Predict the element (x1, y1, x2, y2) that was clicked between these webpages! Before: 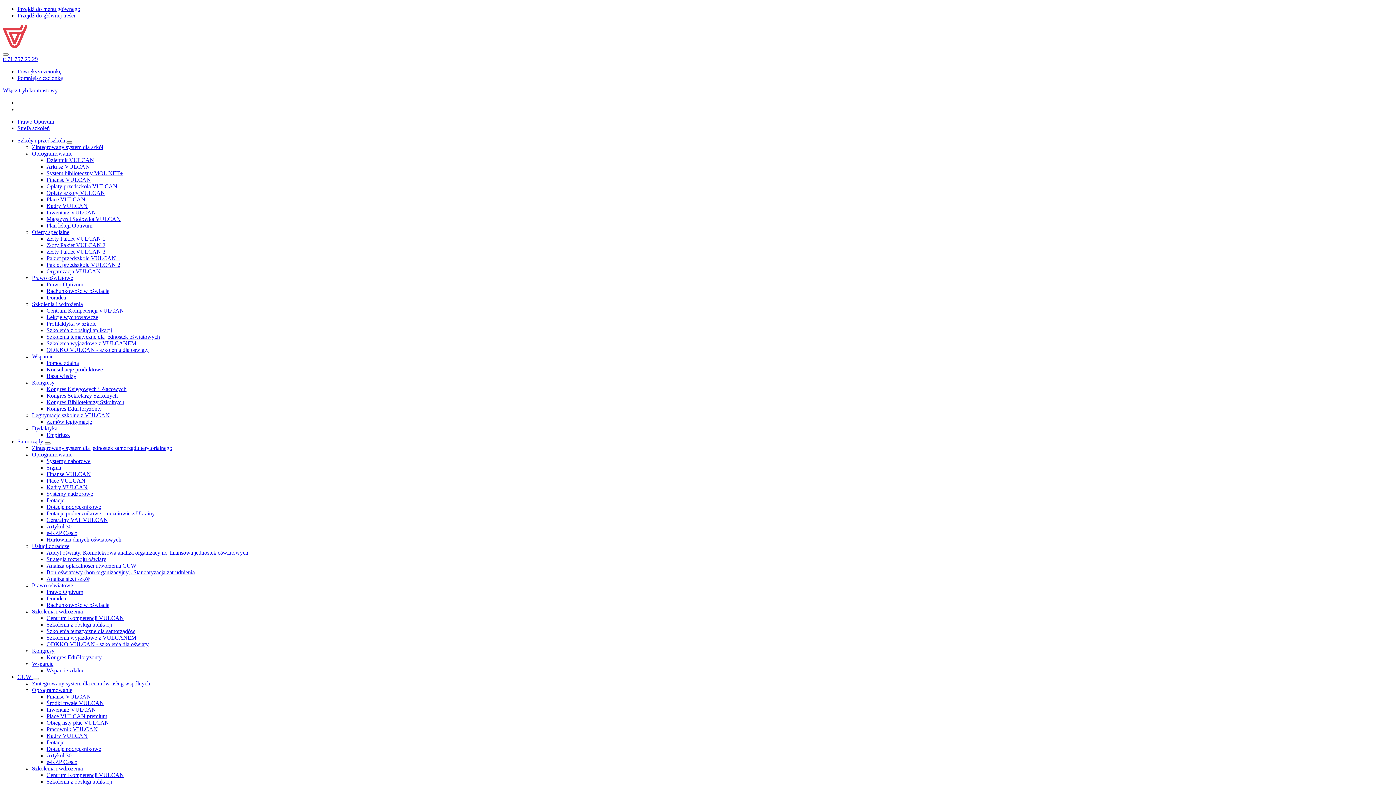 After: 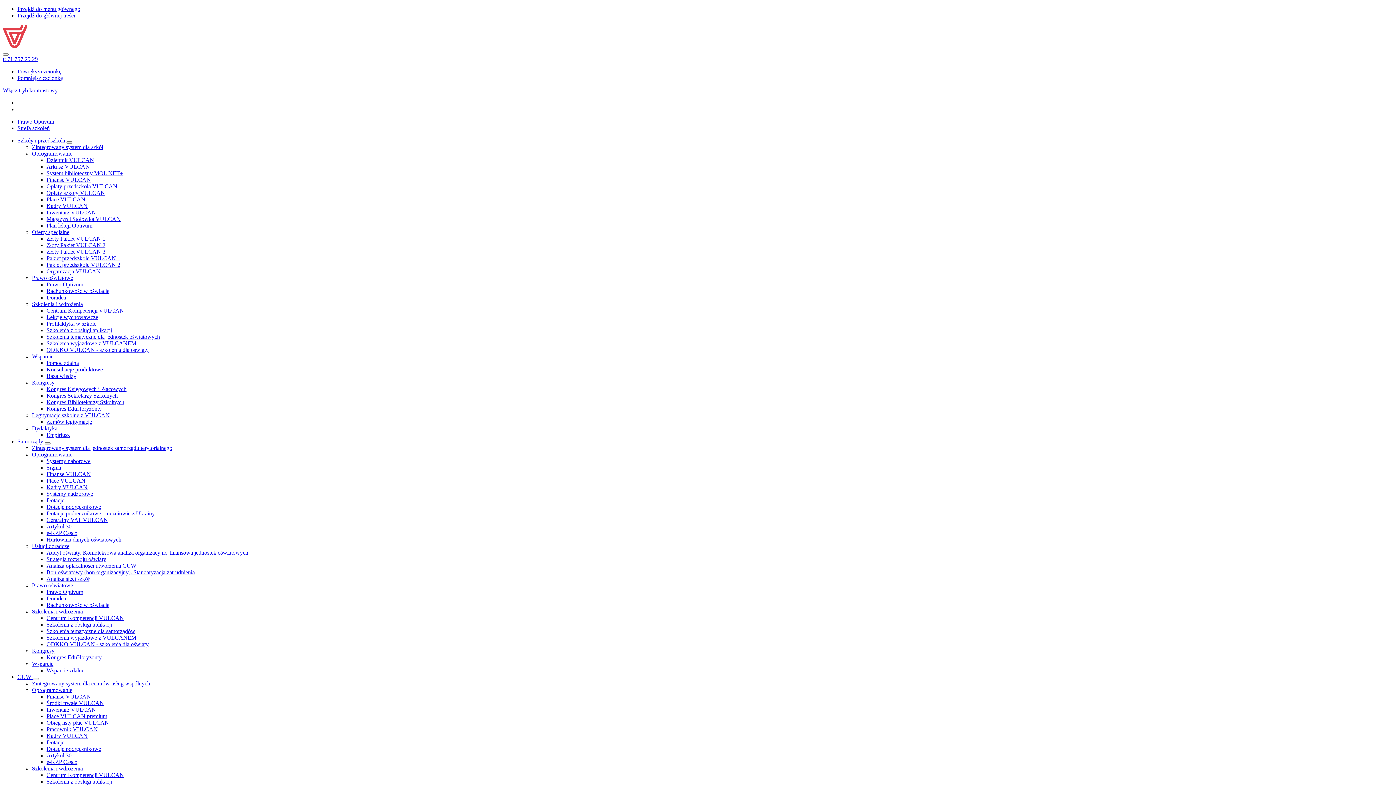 Action: label: Kongresy bbox: (32, 648, 54, 654)